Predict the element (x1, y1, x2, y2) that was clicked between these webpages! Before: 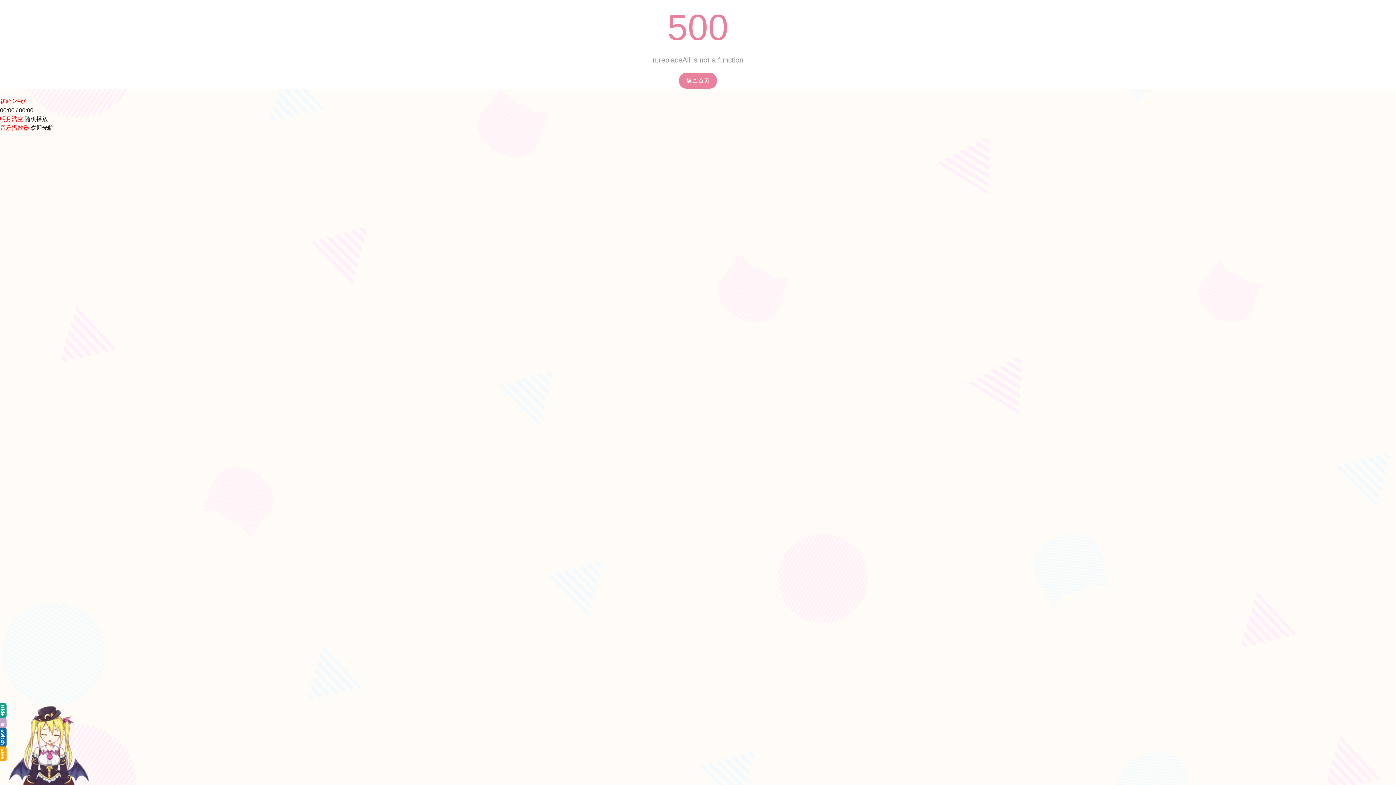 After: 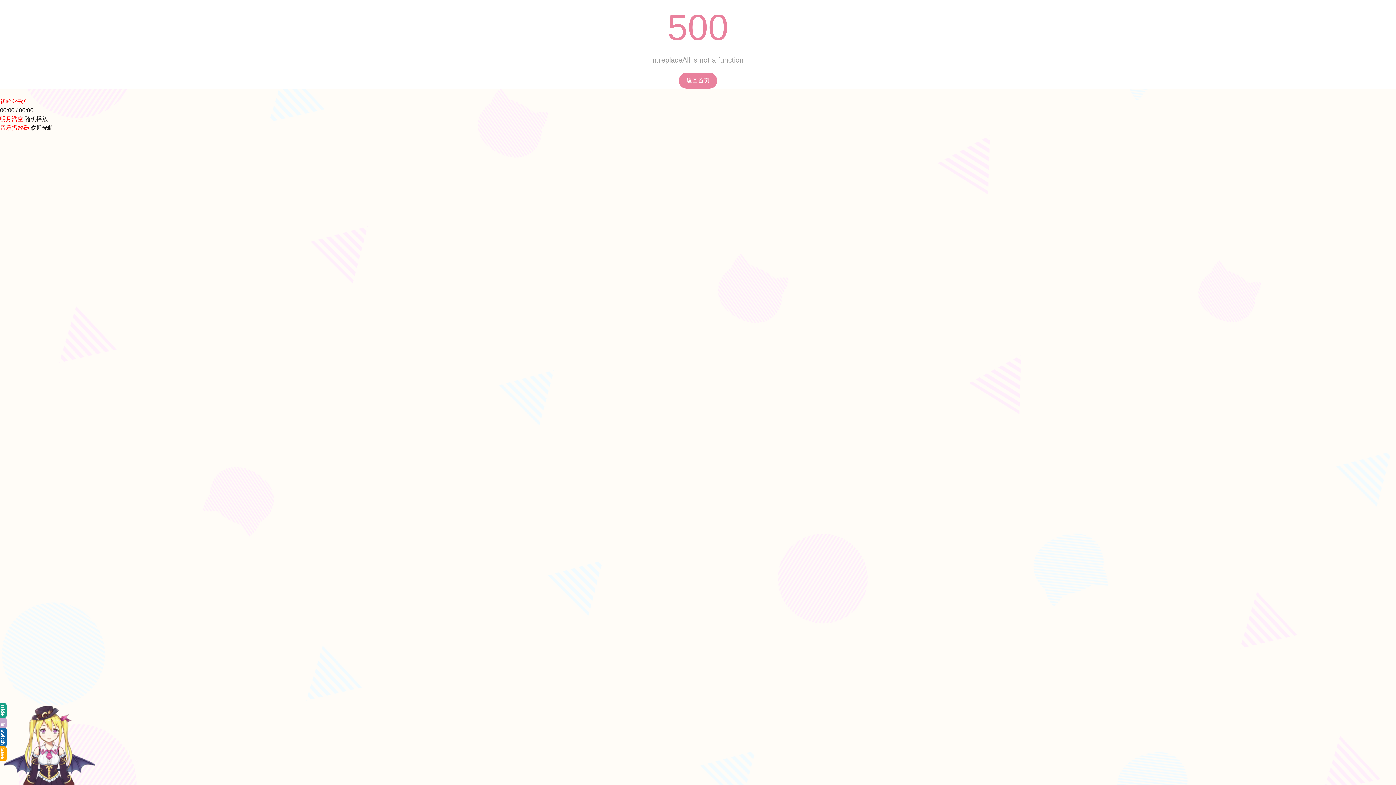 Action: label: 初始化歌单 bbox: (0, 98, 29, 104)